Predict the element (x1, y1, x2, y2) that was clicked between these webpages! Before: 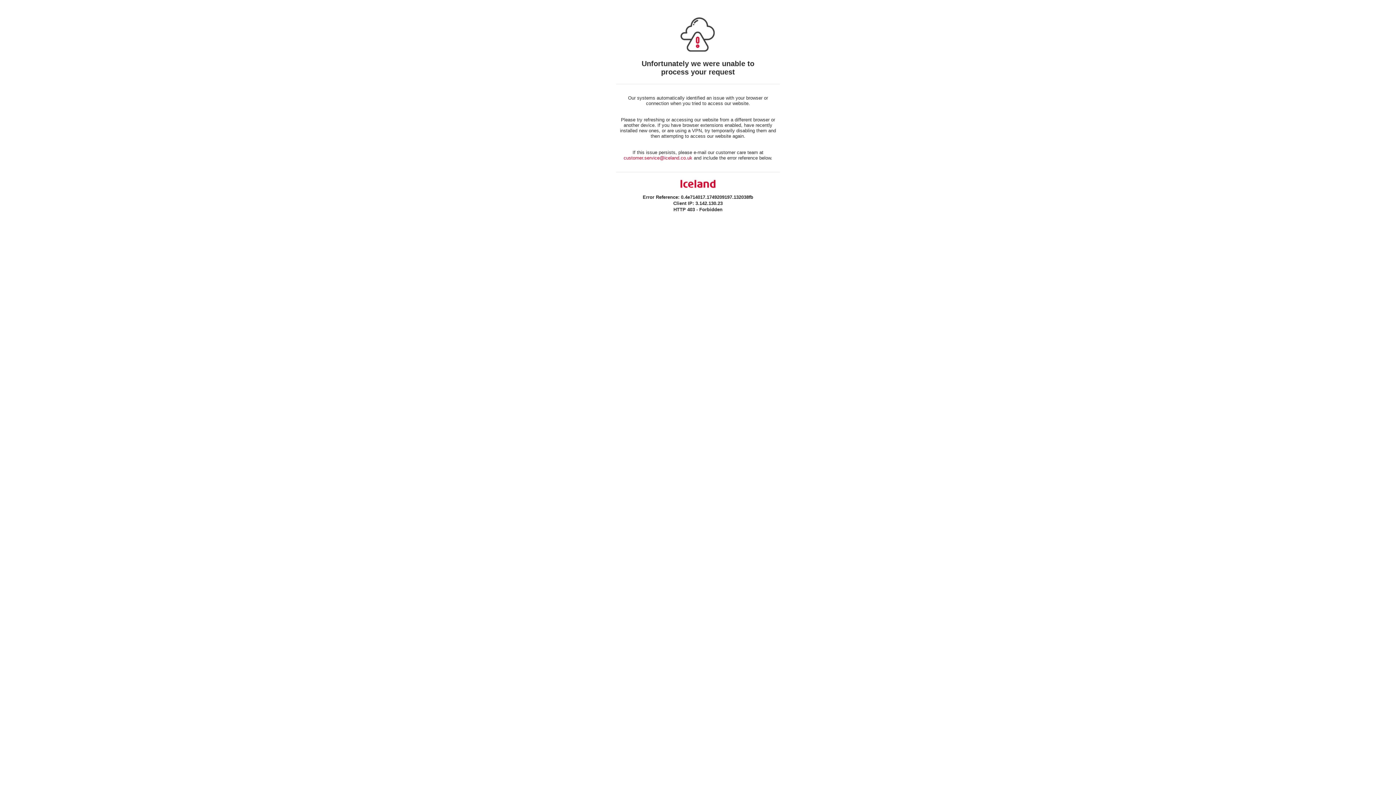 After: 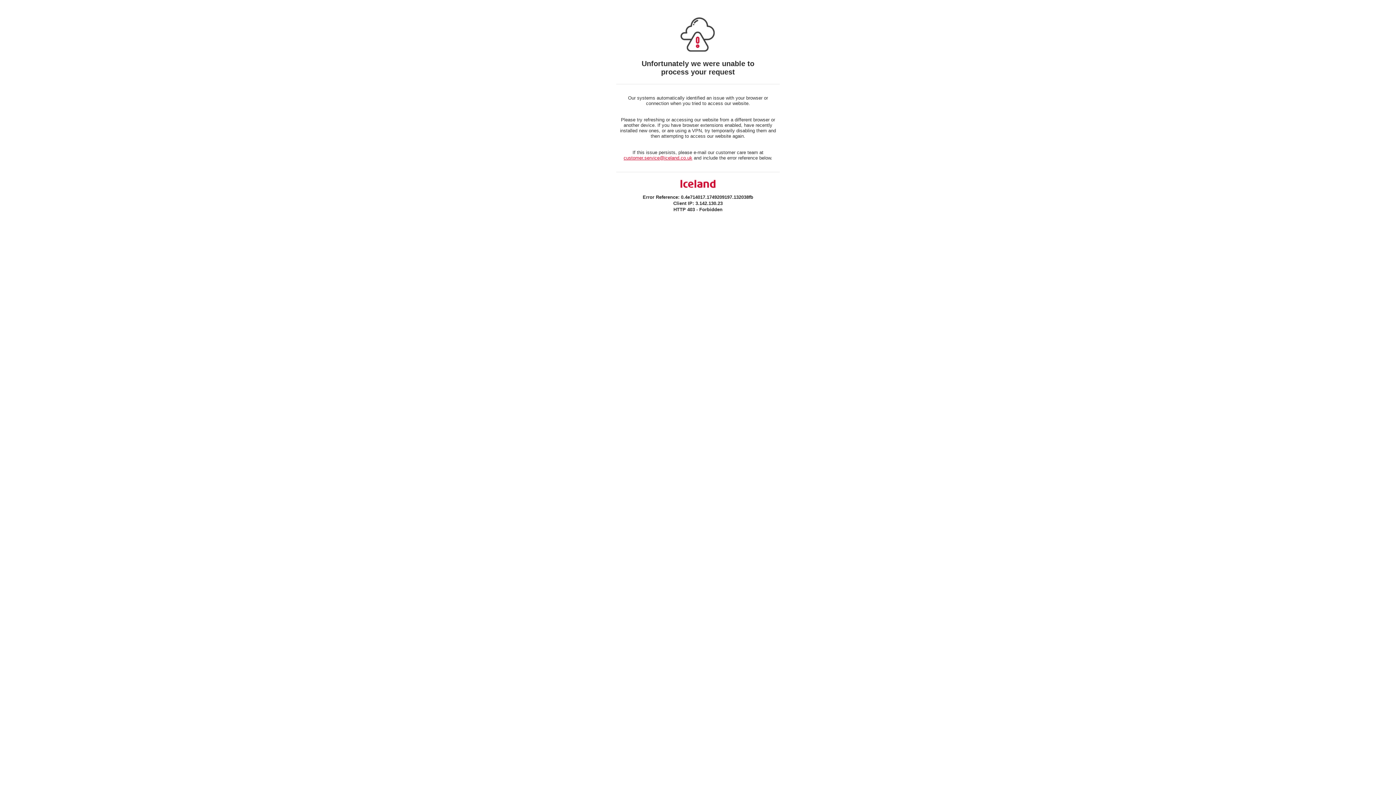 Action: label: customer.service@iceland.co.uk bbox: (623, 155, 692, 160)